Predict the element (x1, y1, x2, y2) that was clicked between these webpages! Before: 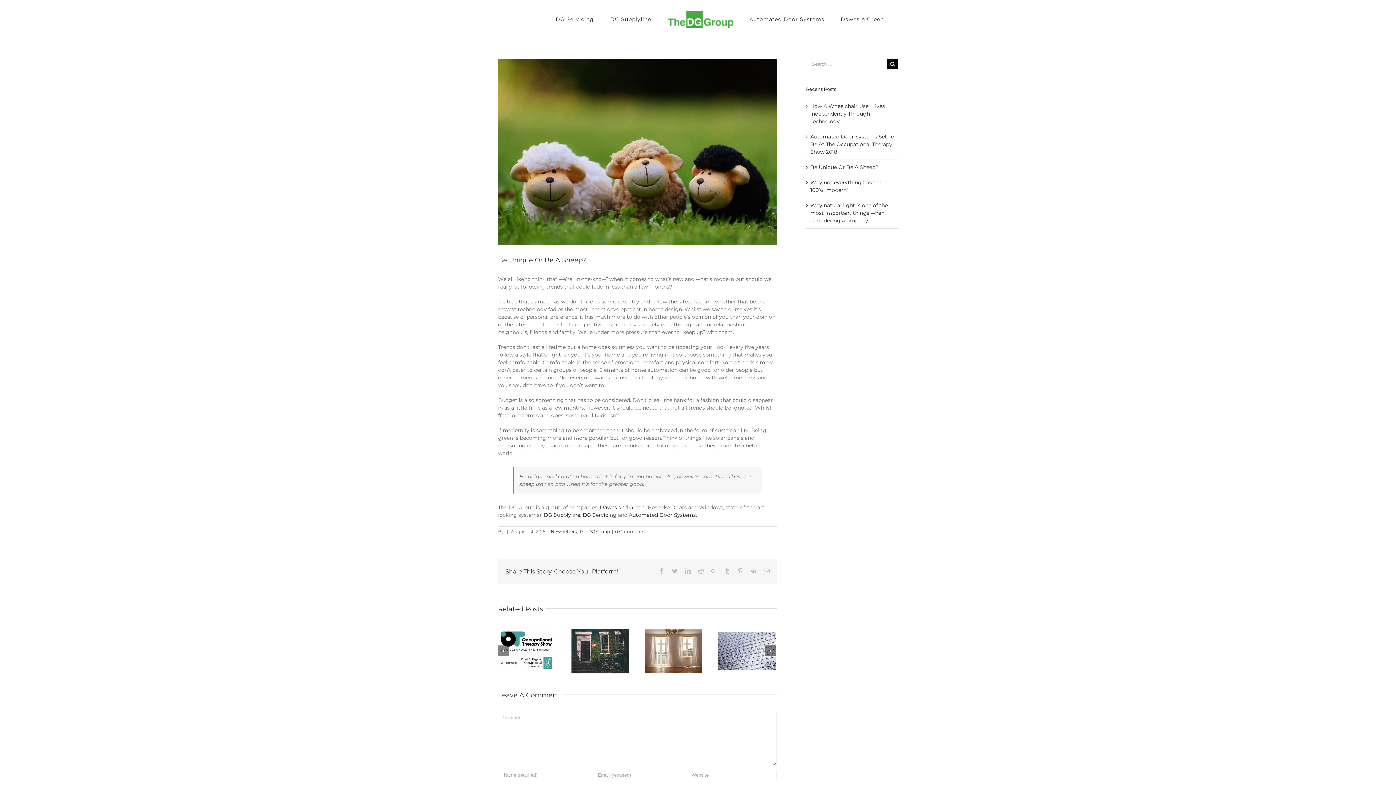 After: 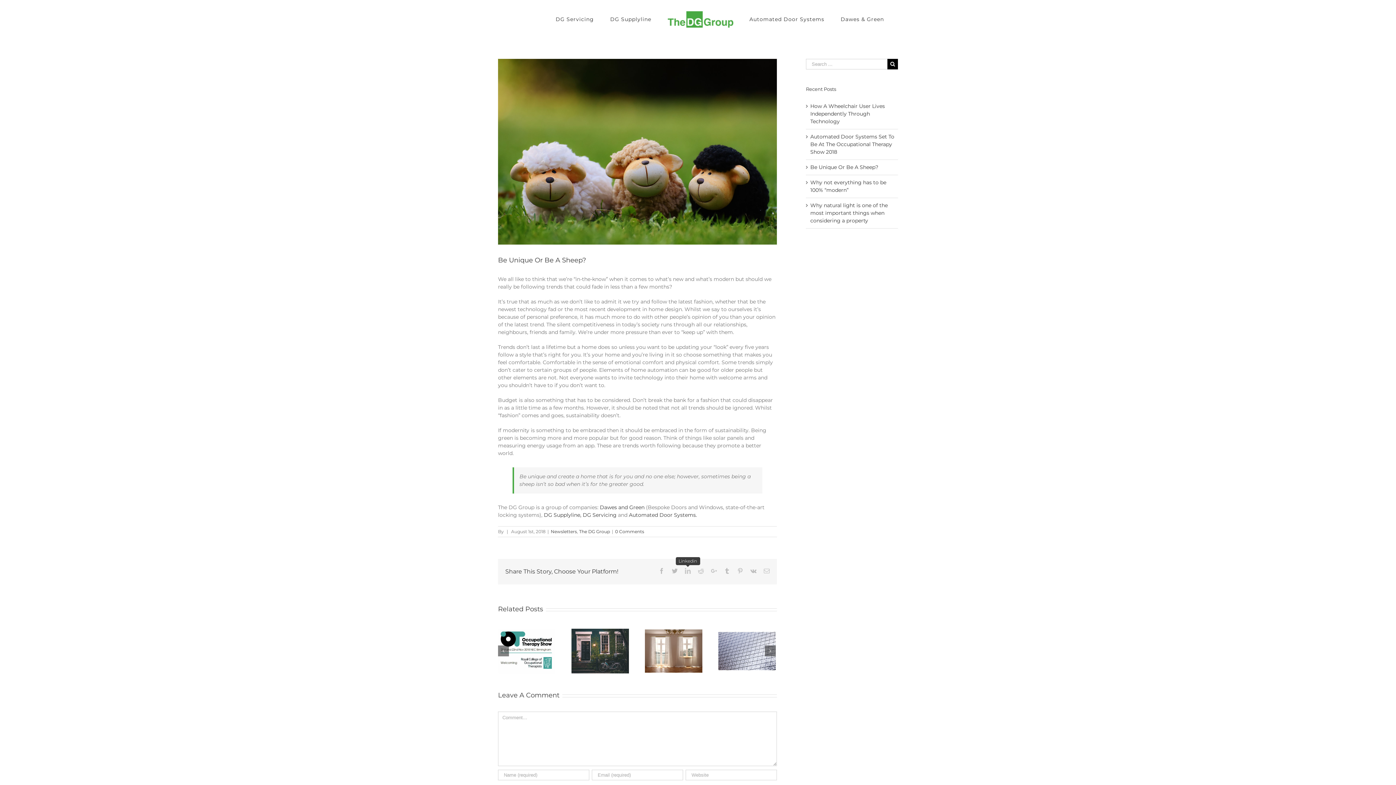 Action: label: Linkedin bbox: (685, 568, 690, 574)